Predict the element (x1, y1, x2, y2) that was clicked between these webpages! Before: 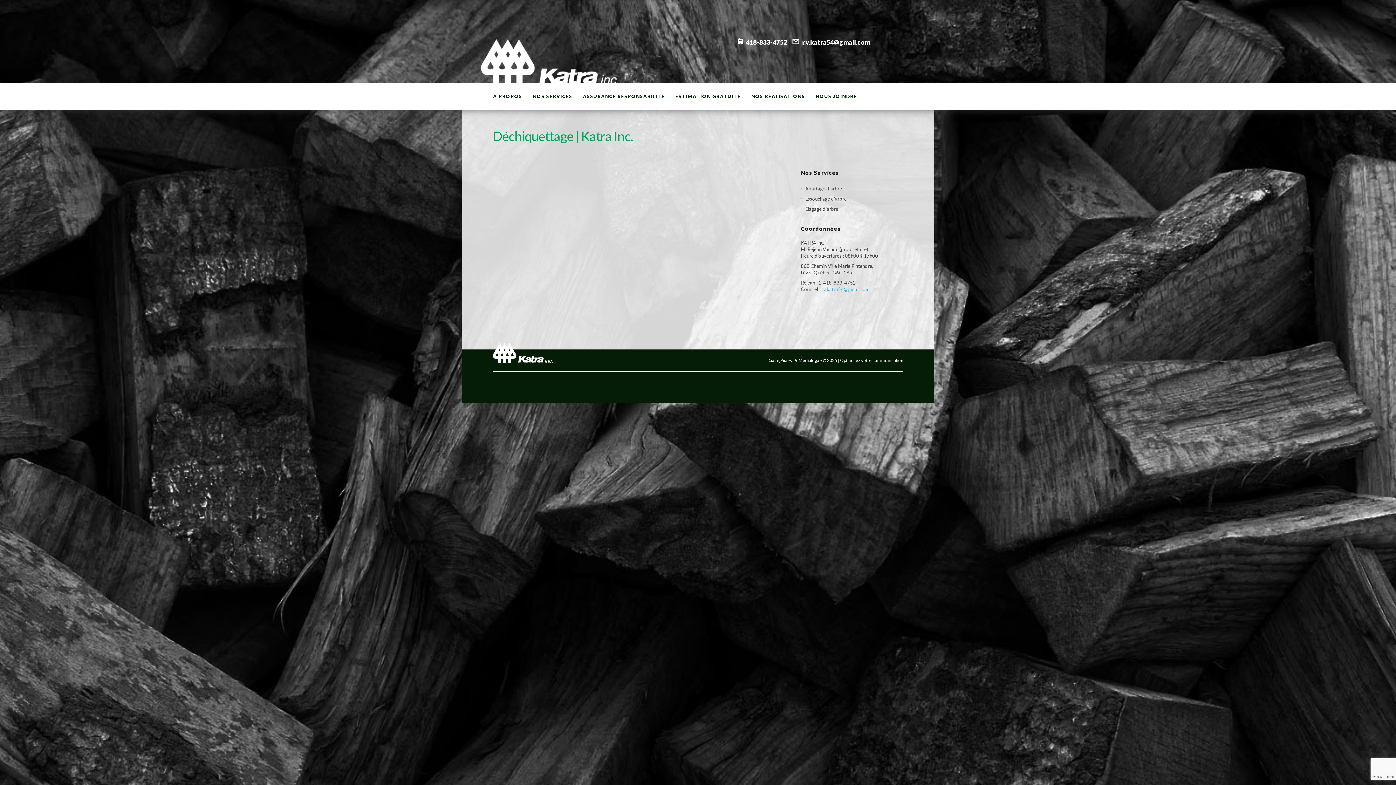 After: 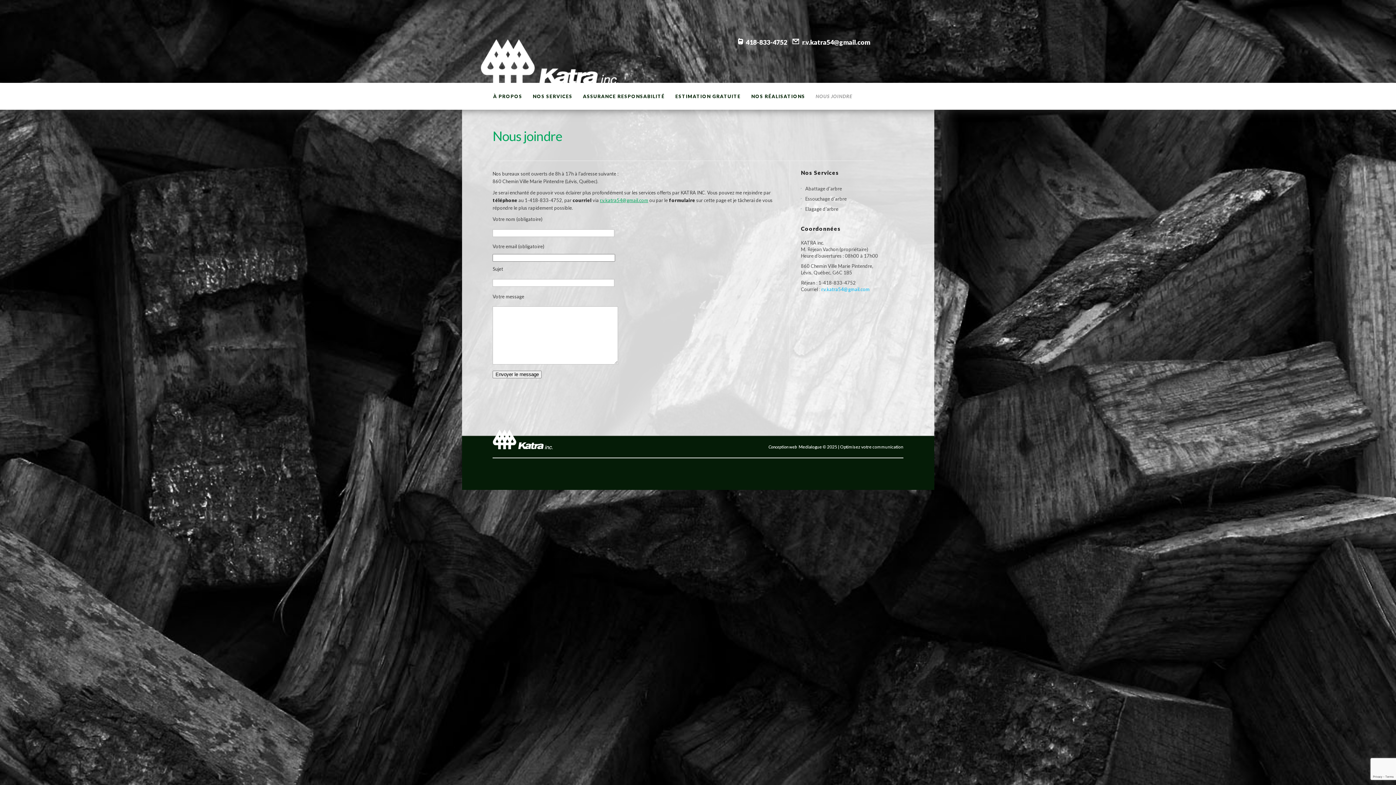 Action: bbox: (792, 38, 870, 46) label:  r.v.katra54@gmail.com